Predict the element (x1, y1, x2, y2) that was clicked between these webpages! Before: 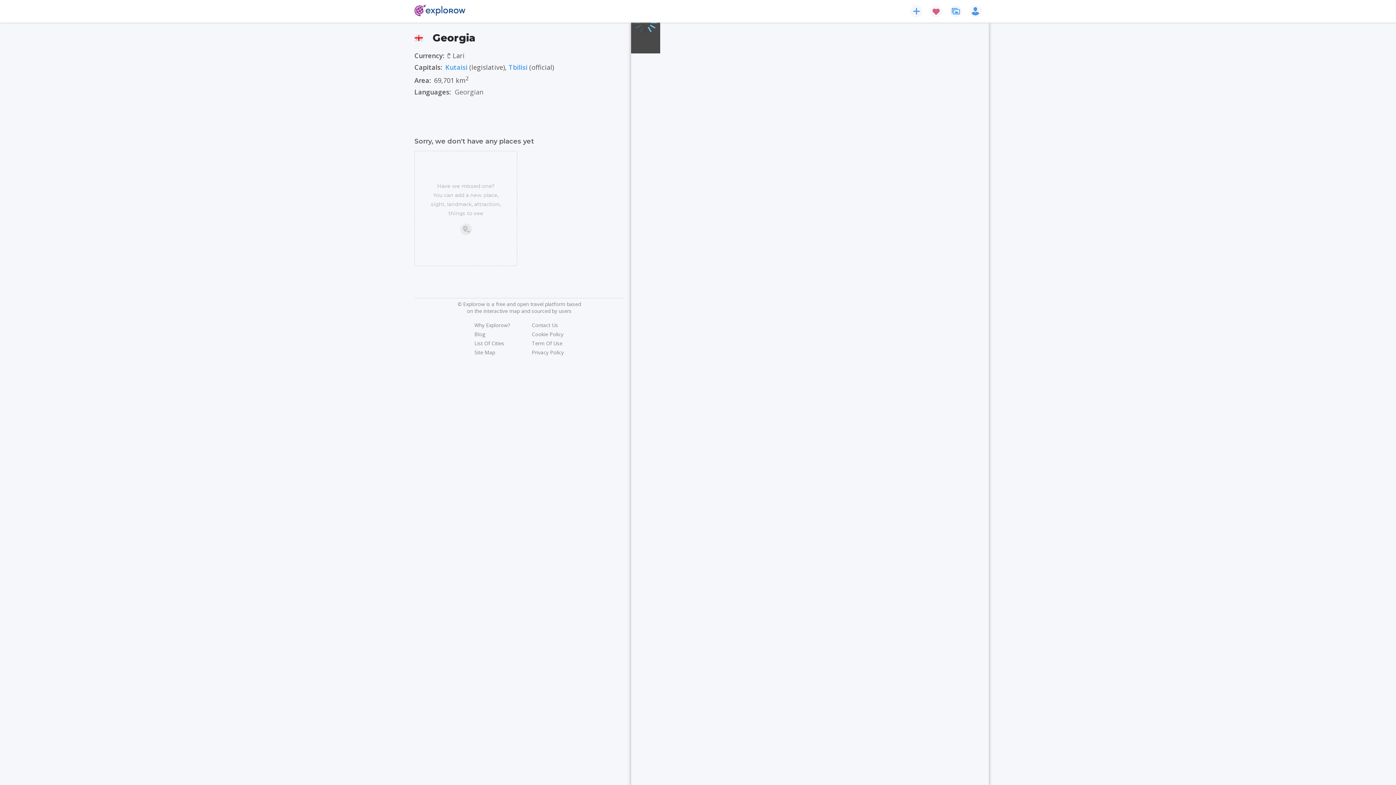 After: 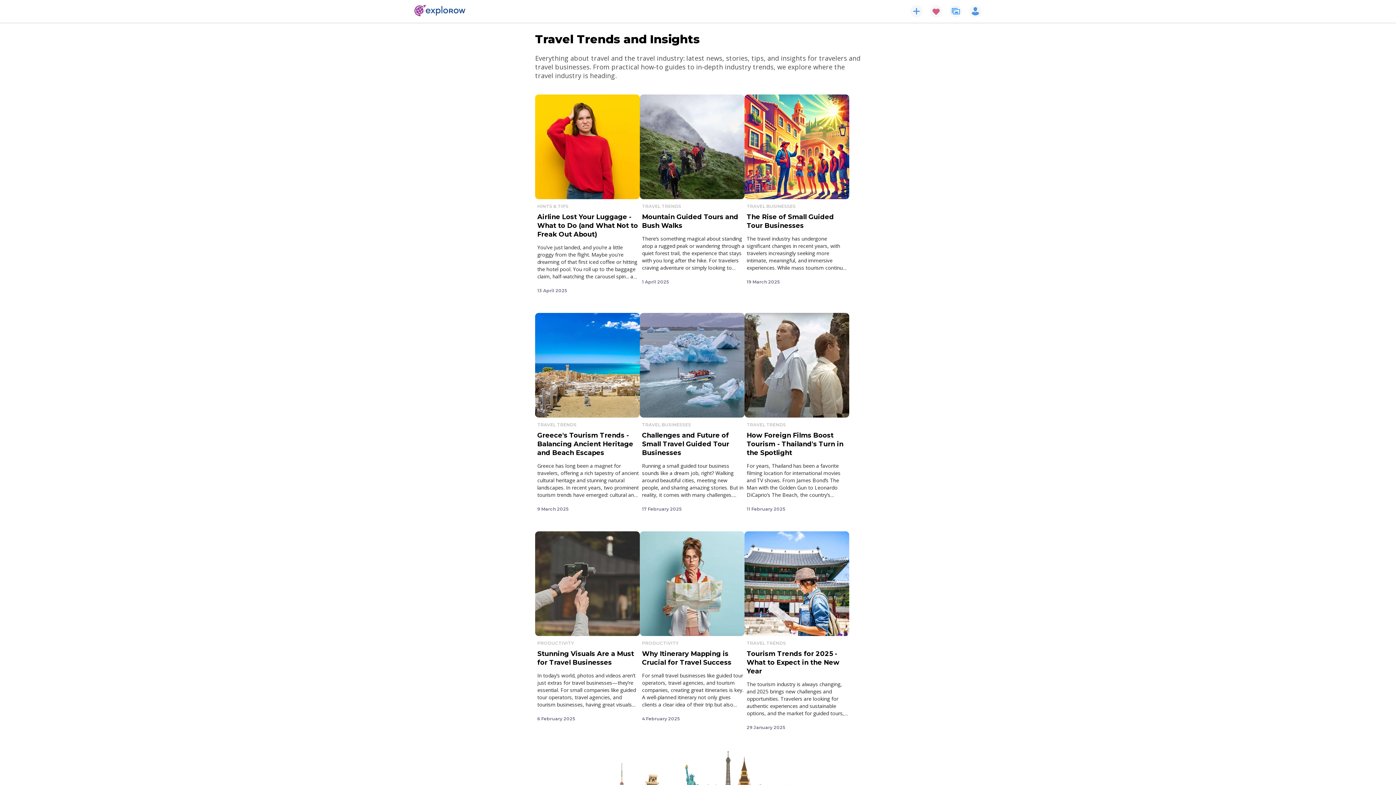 Action: bbox: (474, 330, 485, 338) label: Blog